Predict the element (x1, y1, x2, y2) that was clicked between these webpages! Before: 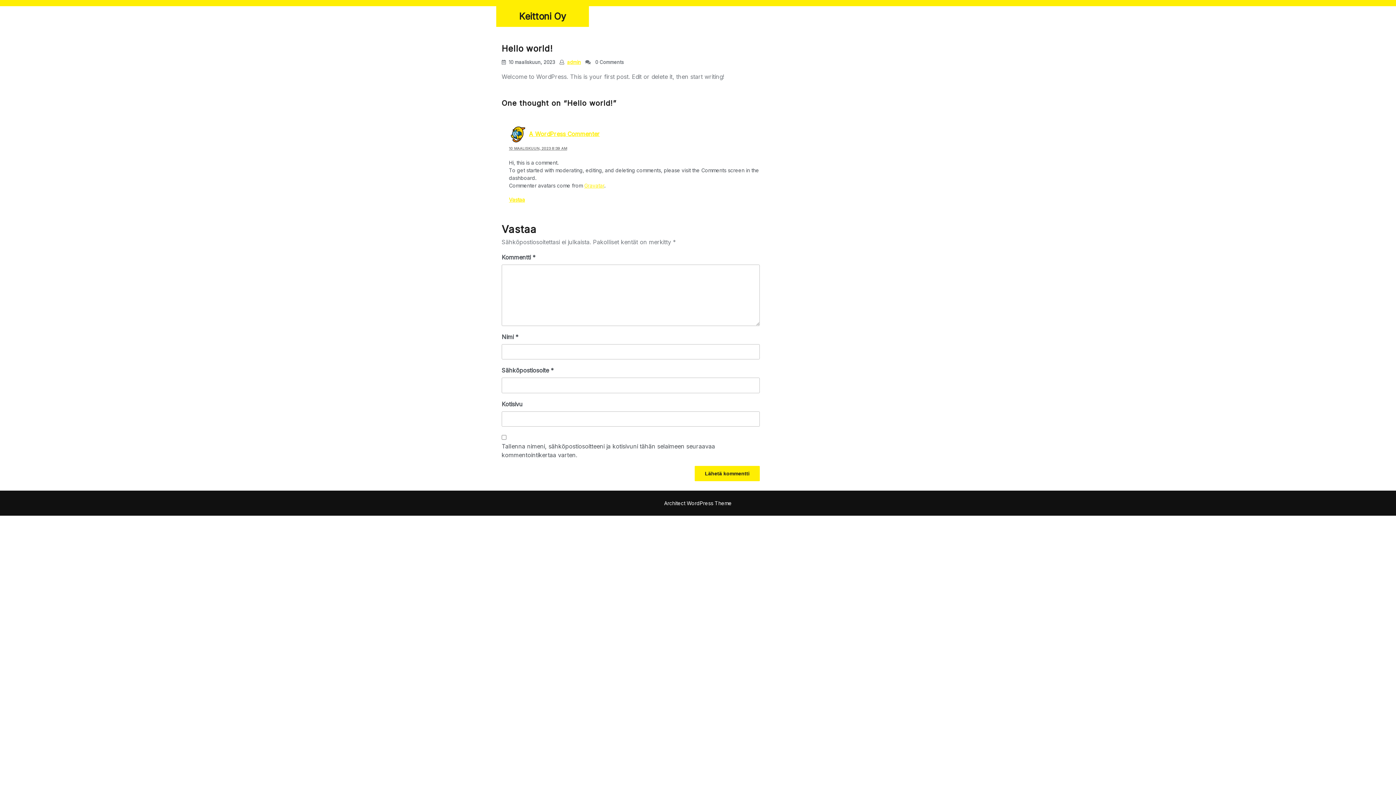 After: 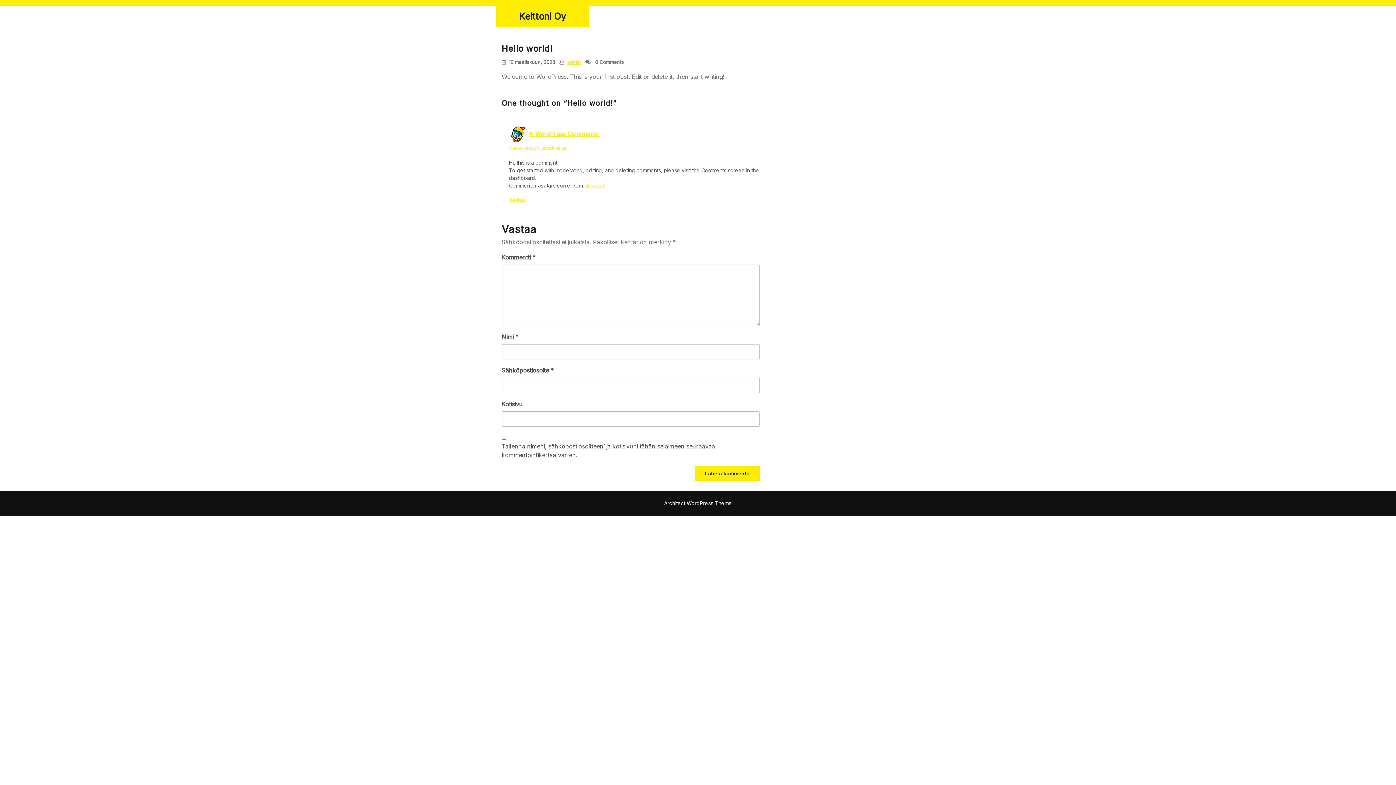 Action: label: 10 MAALISKUUN, 2023 8:39 AM bbox: (509, 146, 567, 150)